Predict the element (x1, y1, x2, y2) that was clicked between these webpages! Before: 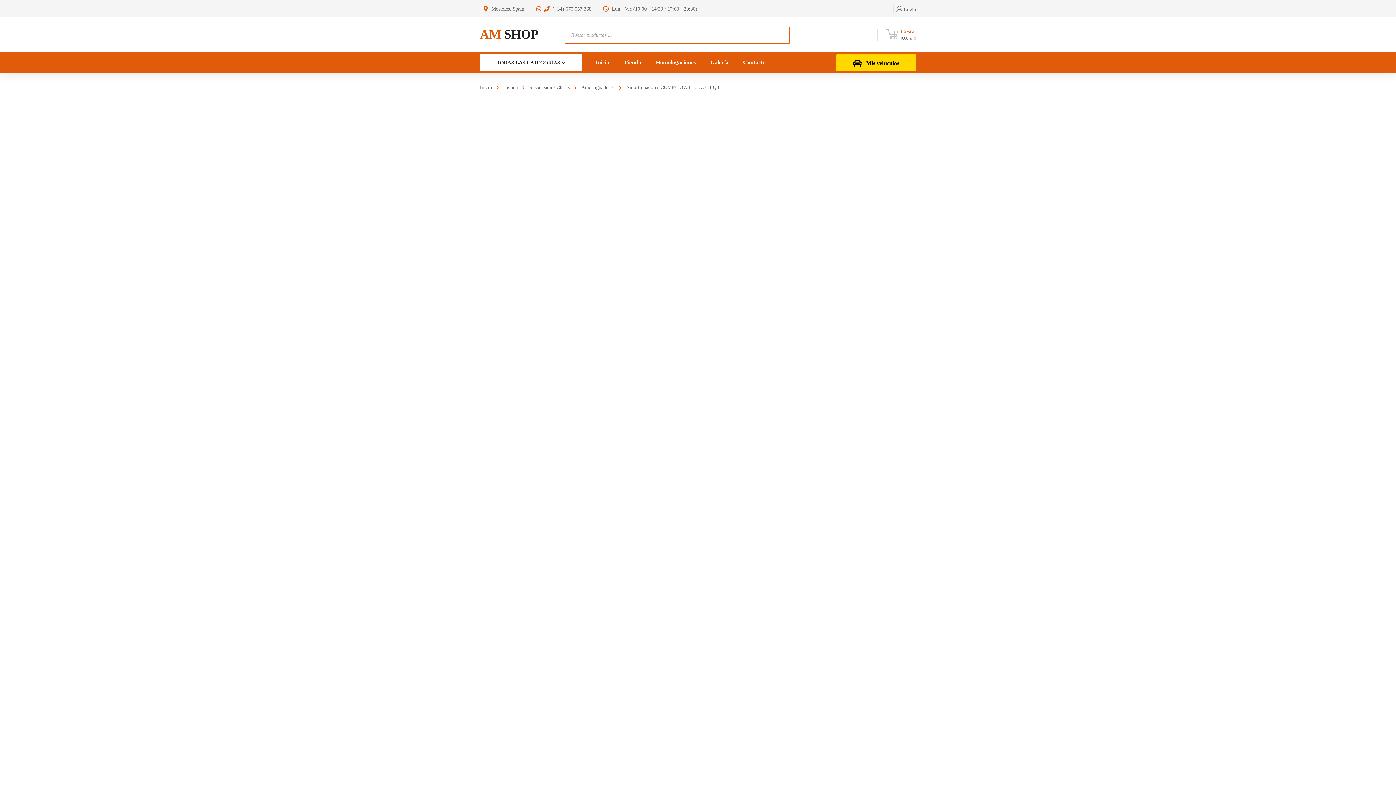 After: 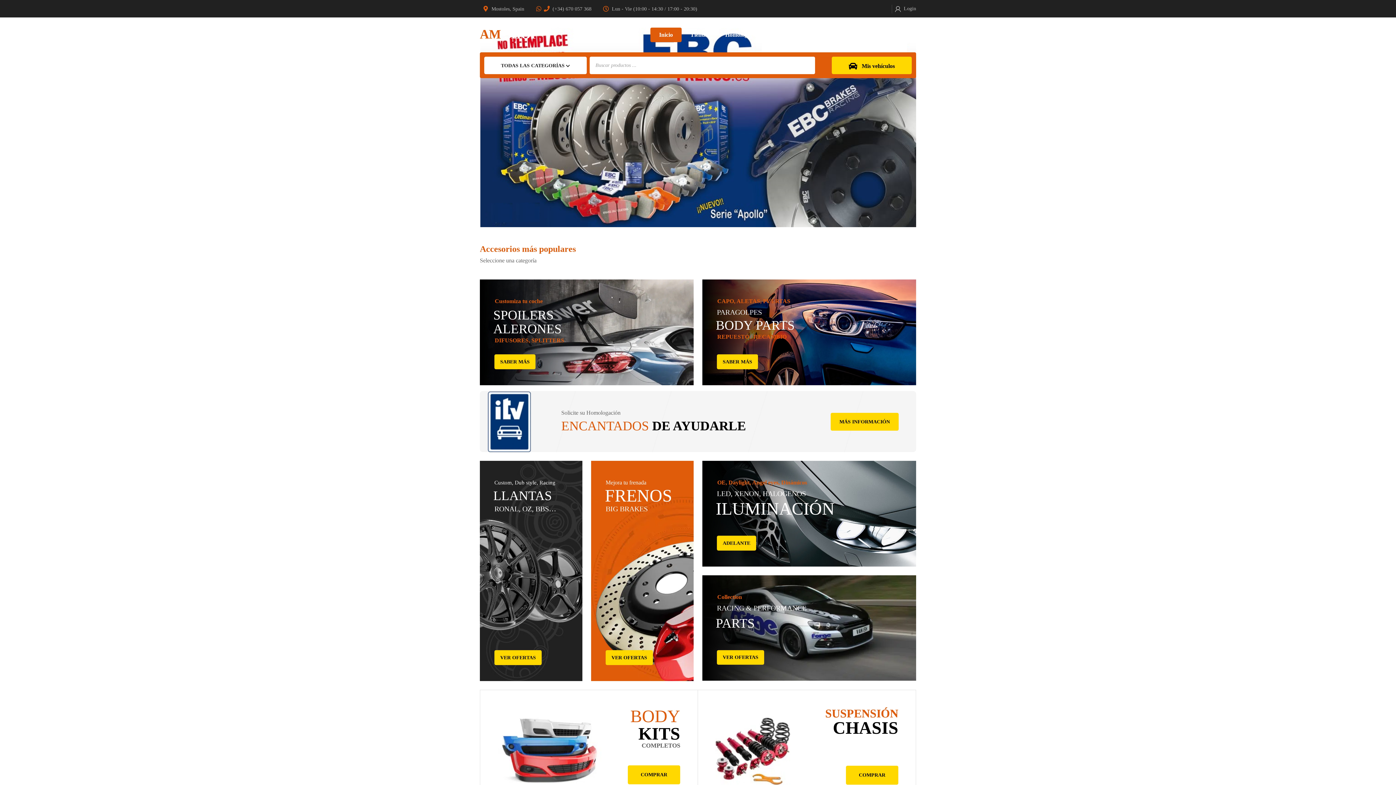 Action: label: Inicio bbox: (595, 52, 609, 72)